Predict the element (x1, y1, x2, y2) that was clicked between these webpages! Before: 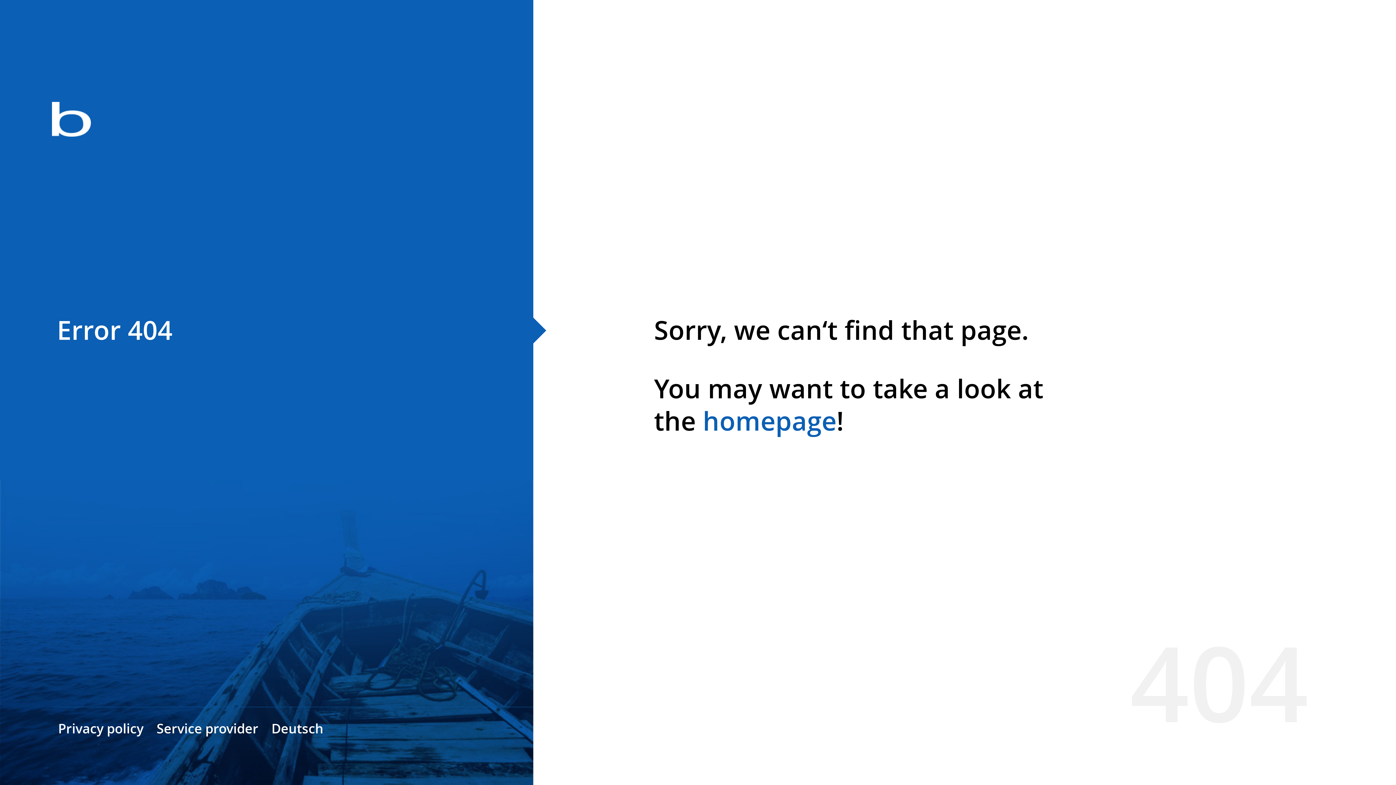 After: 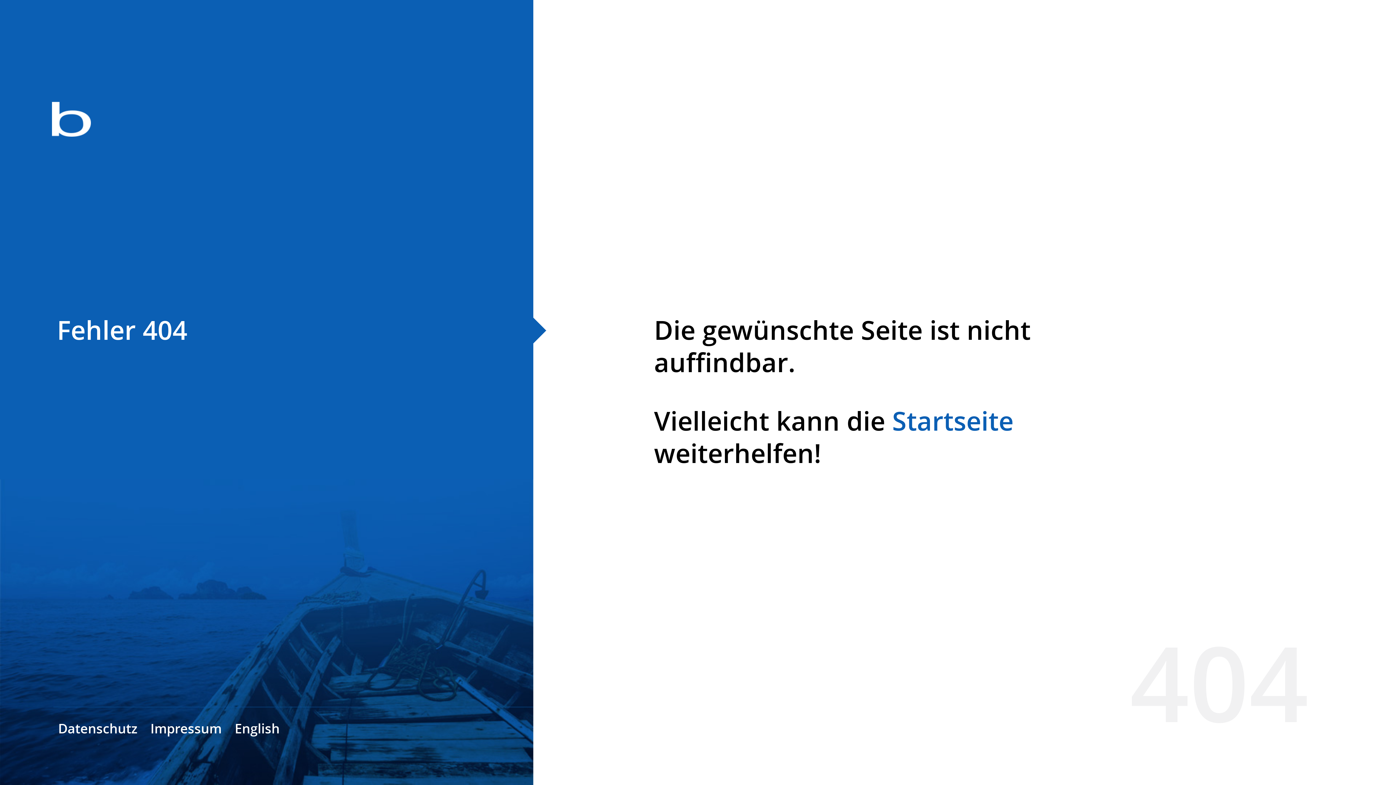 Action: label: Deutsch bbox: (271, 720, 323, 737)